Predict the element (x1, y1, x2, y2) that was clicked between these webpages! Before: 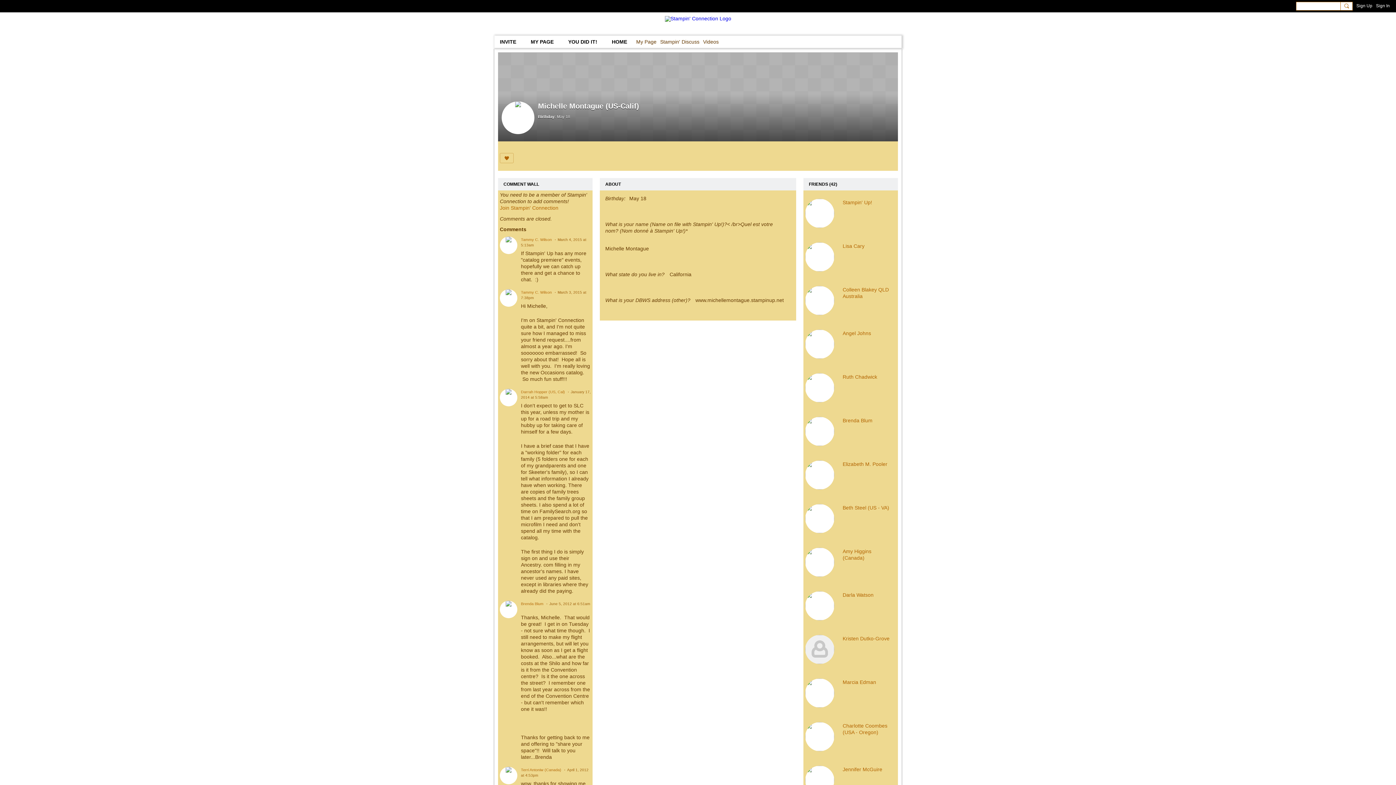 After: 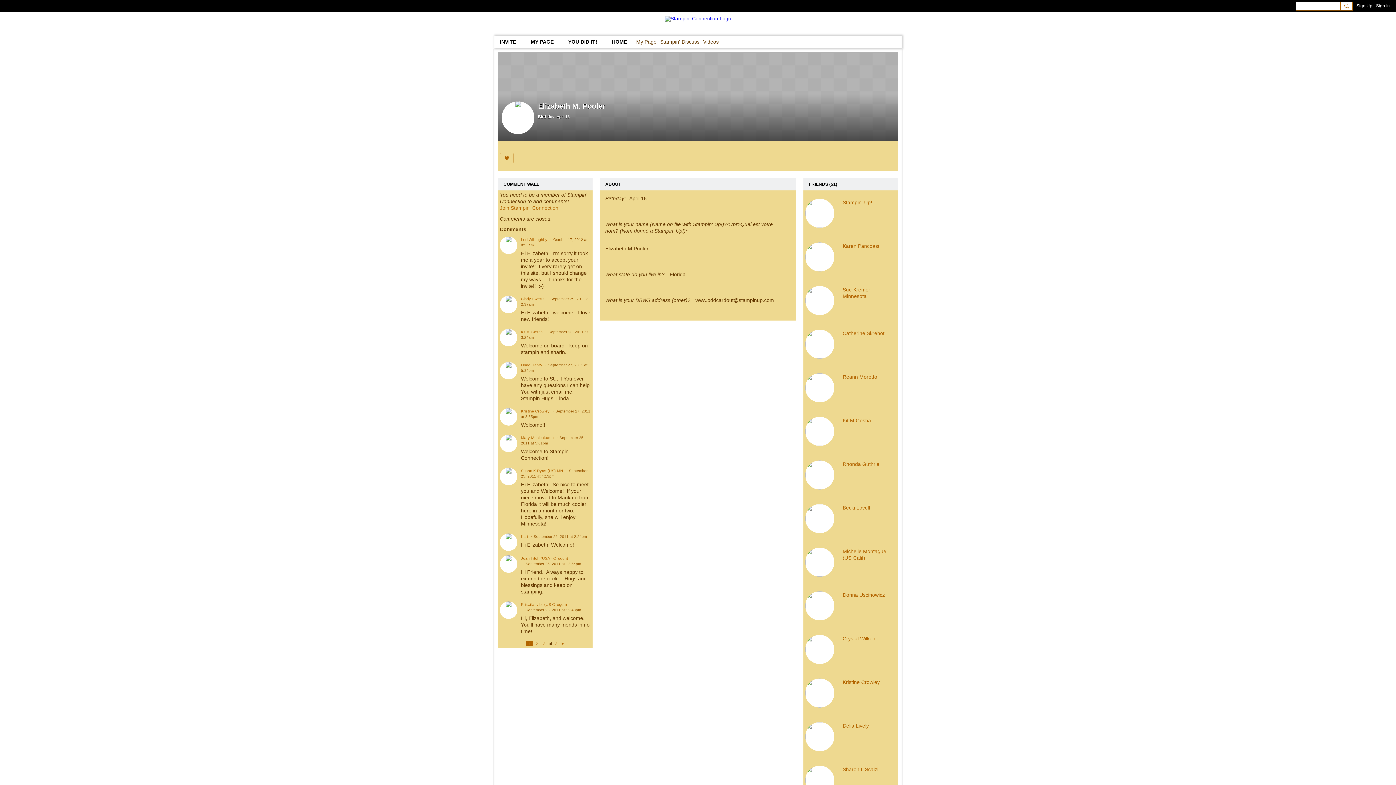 Action: bbox: (842, 461, 887, 467) label: Elizabeth M. Pooler